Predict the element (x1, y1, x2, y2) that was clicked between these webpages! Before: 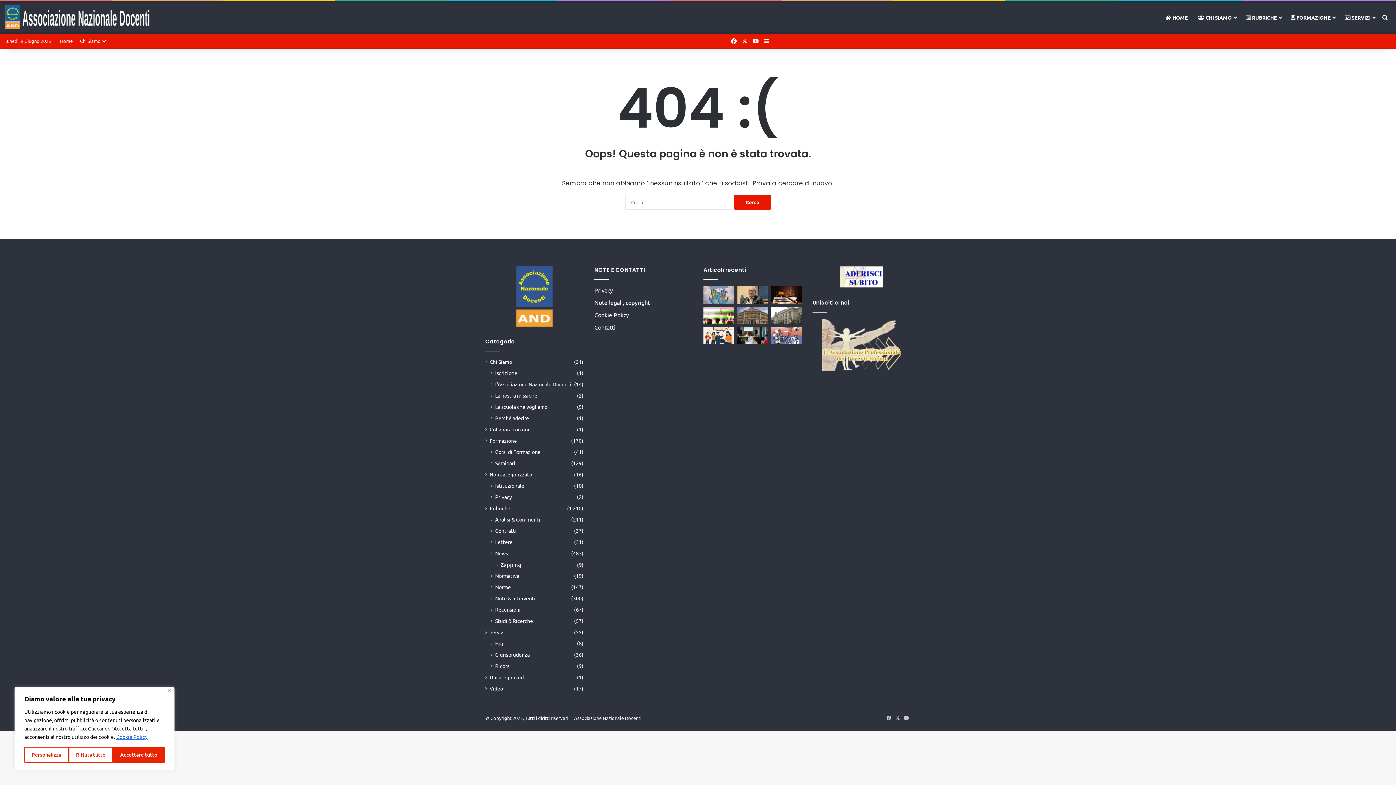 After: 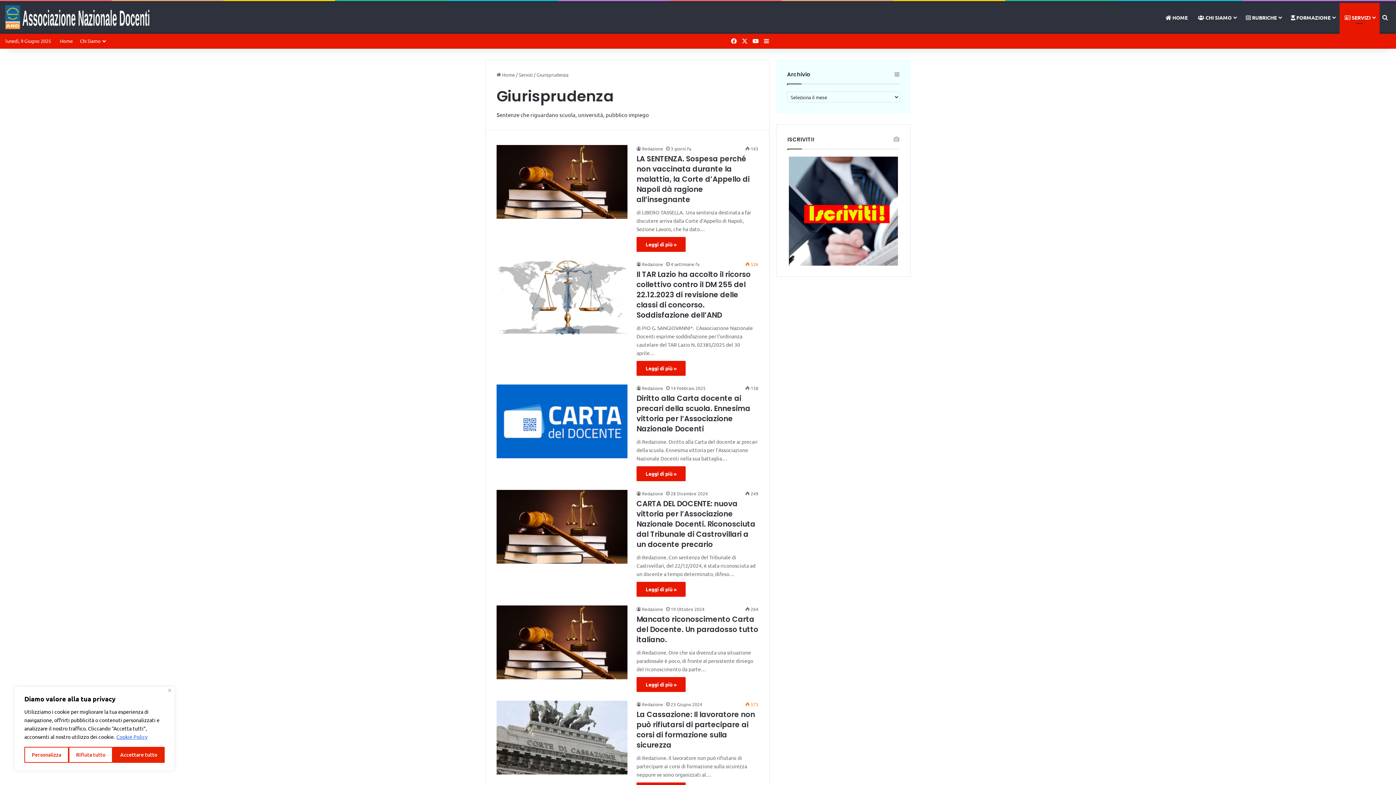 Action: bbox: (495, 651, 529, 658) label: Giurisprudenza